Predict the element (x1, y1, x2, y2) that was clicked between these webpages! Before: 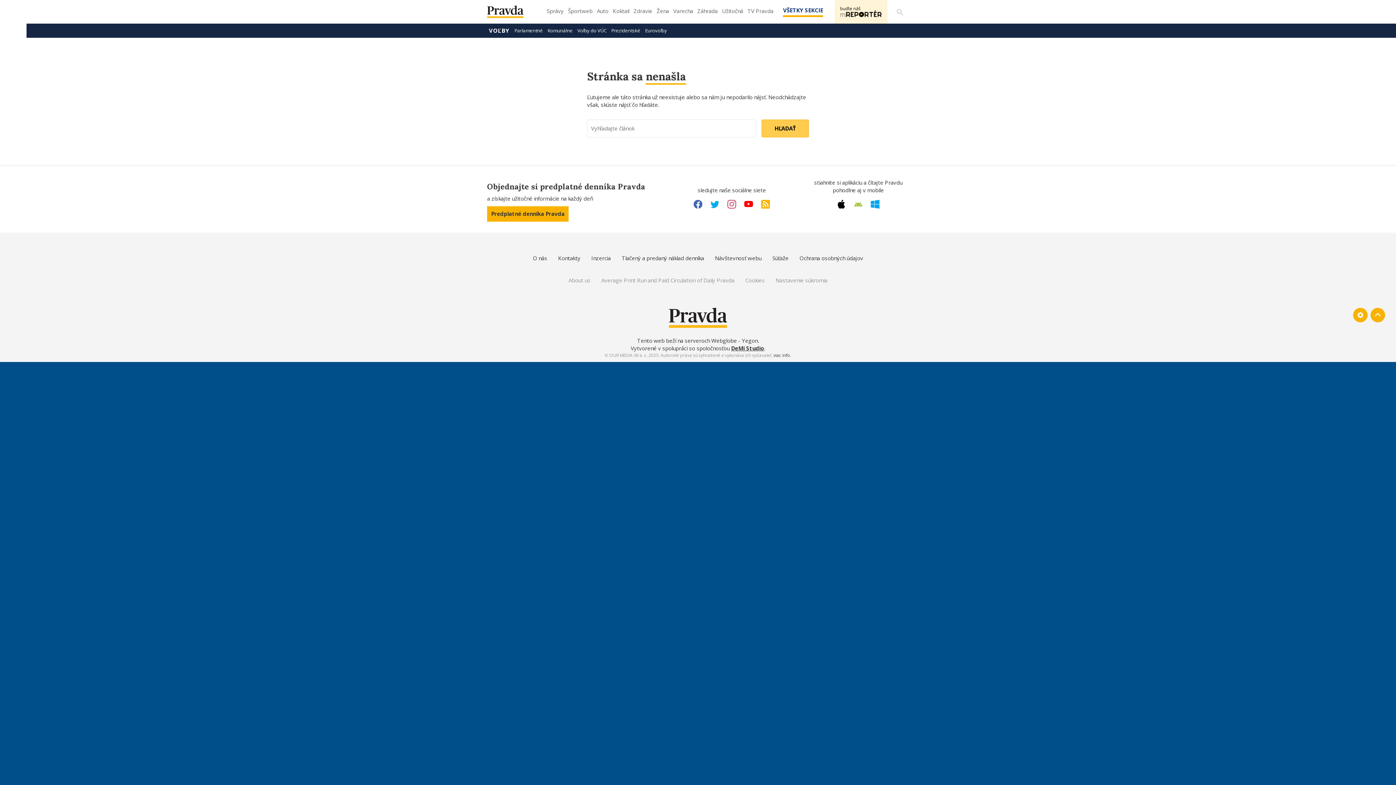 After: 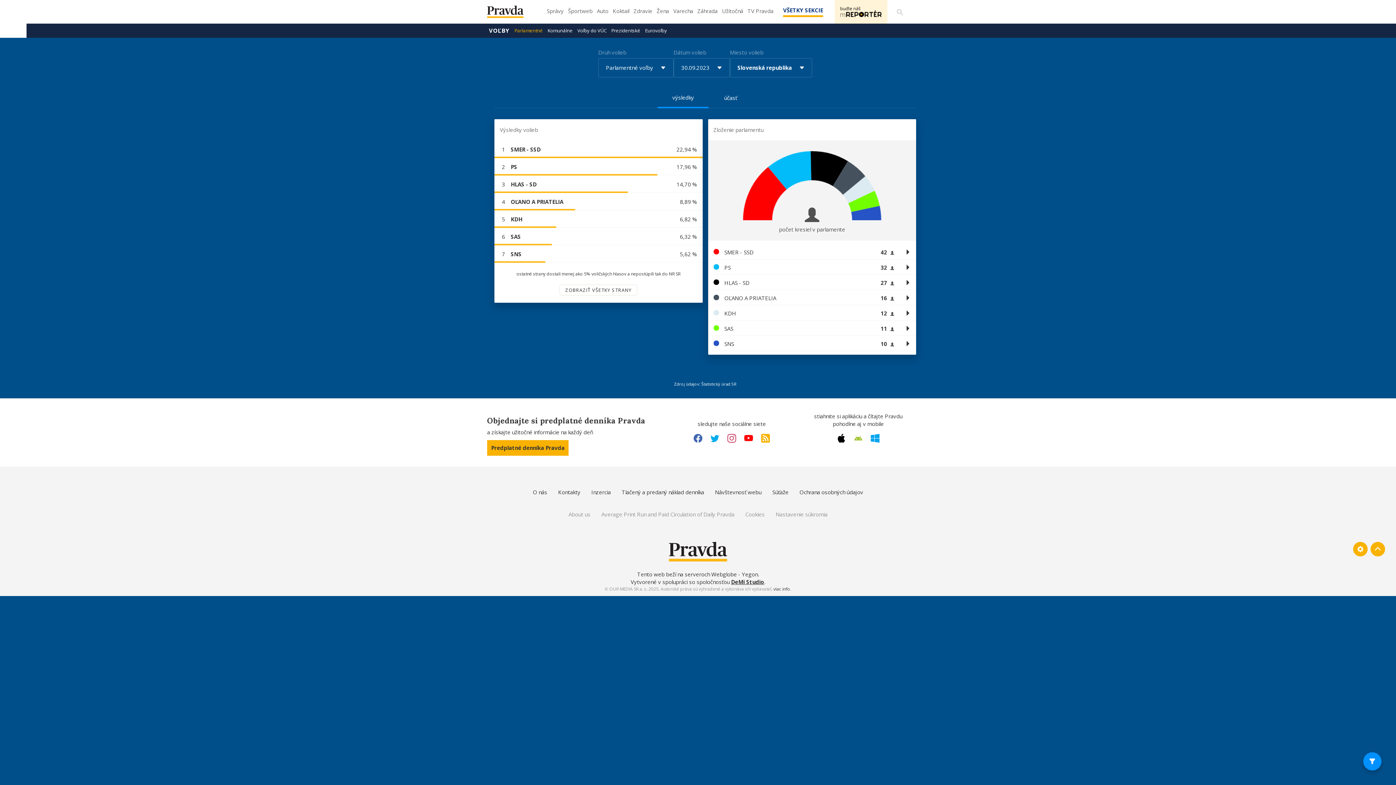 Action: label: Parlamentné bbox: (512, 23, 544, 37)